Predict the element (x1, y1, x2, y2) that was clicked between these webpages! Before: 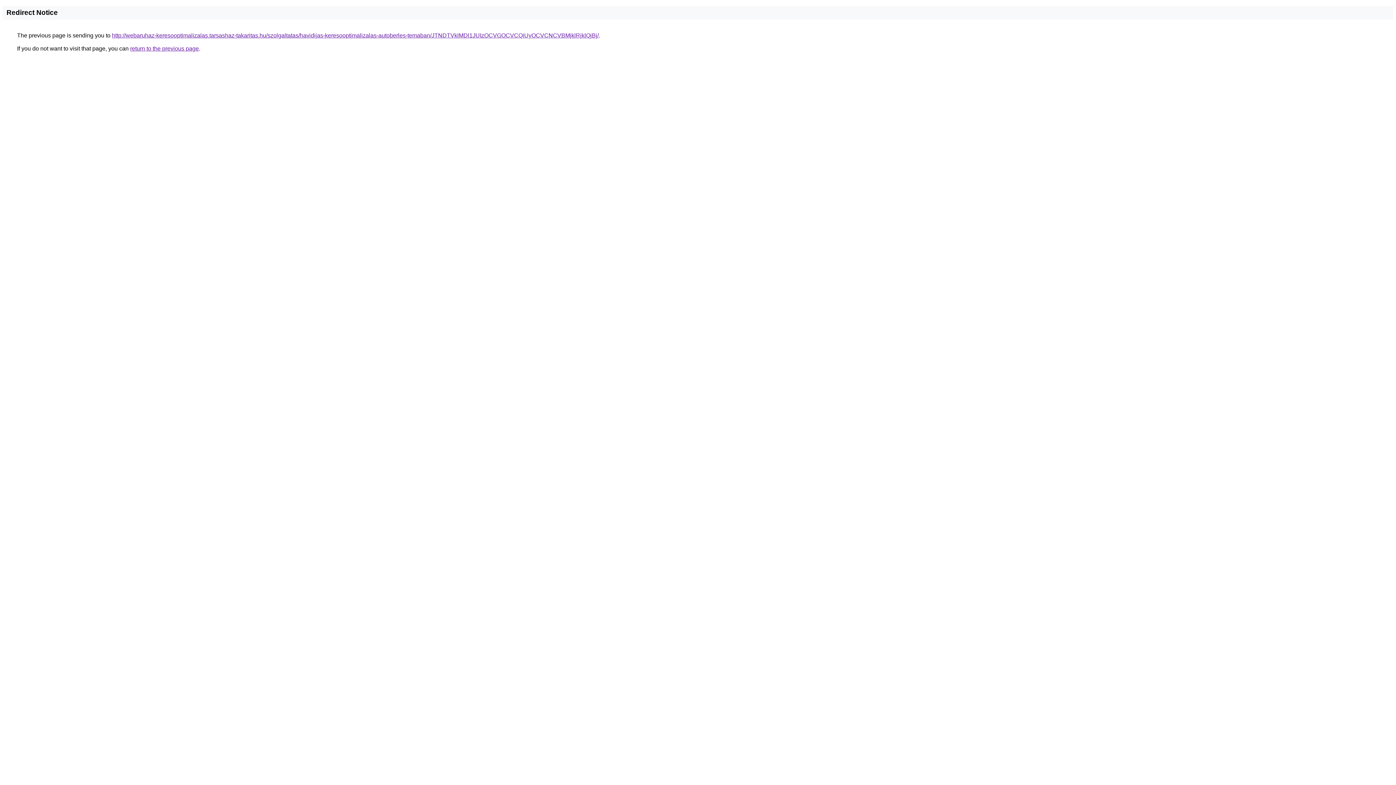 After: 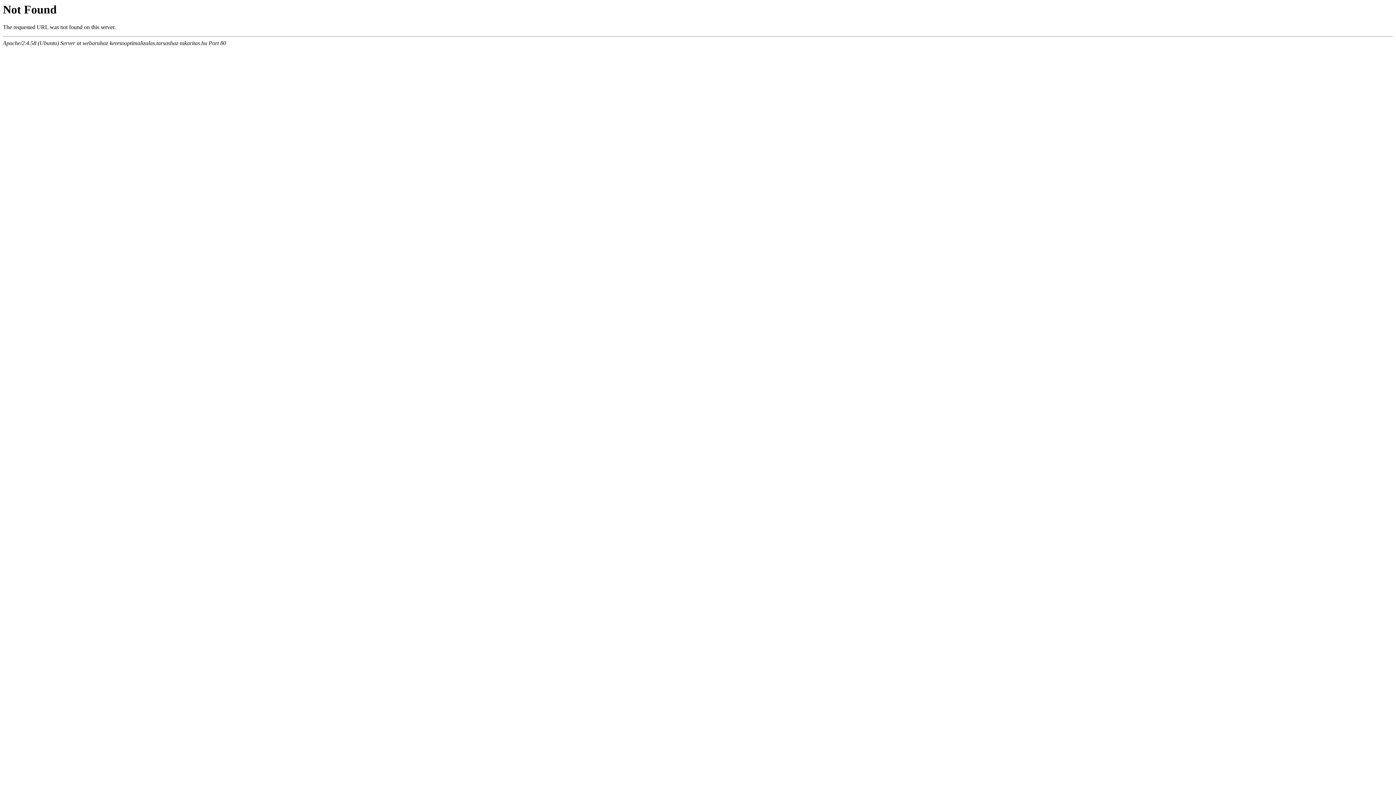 Action: bbox: (112, 32, 598, 38) label: http://webaruhaz-keresooptimalizalas.tarsashaz-takaritas.hu/szolgaltatas/havidijas-keresooptimalizalas-autoberles-temaban/JTNDTVklMDl1JUIzOCVGOCVCQiUyOCVCNCVBMjklRjklQjBj/